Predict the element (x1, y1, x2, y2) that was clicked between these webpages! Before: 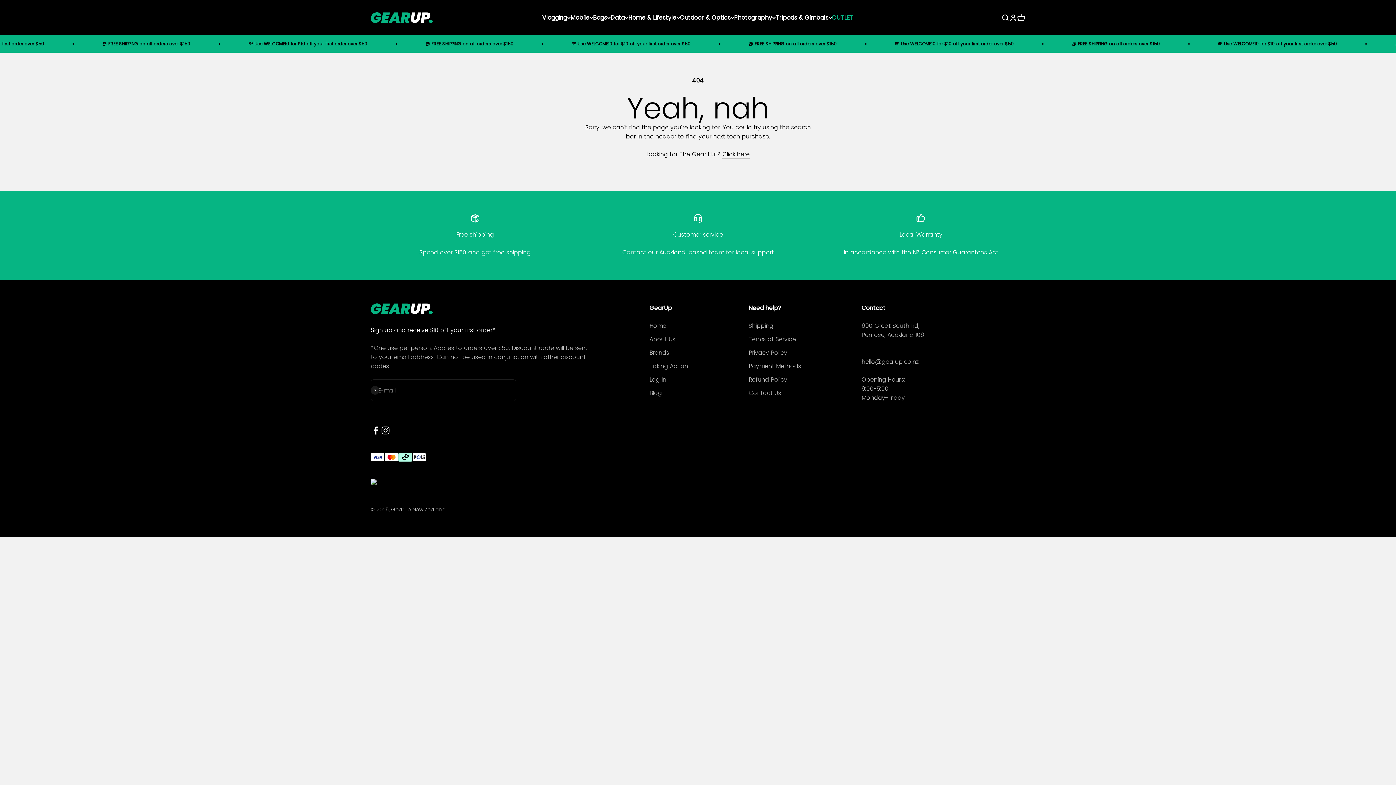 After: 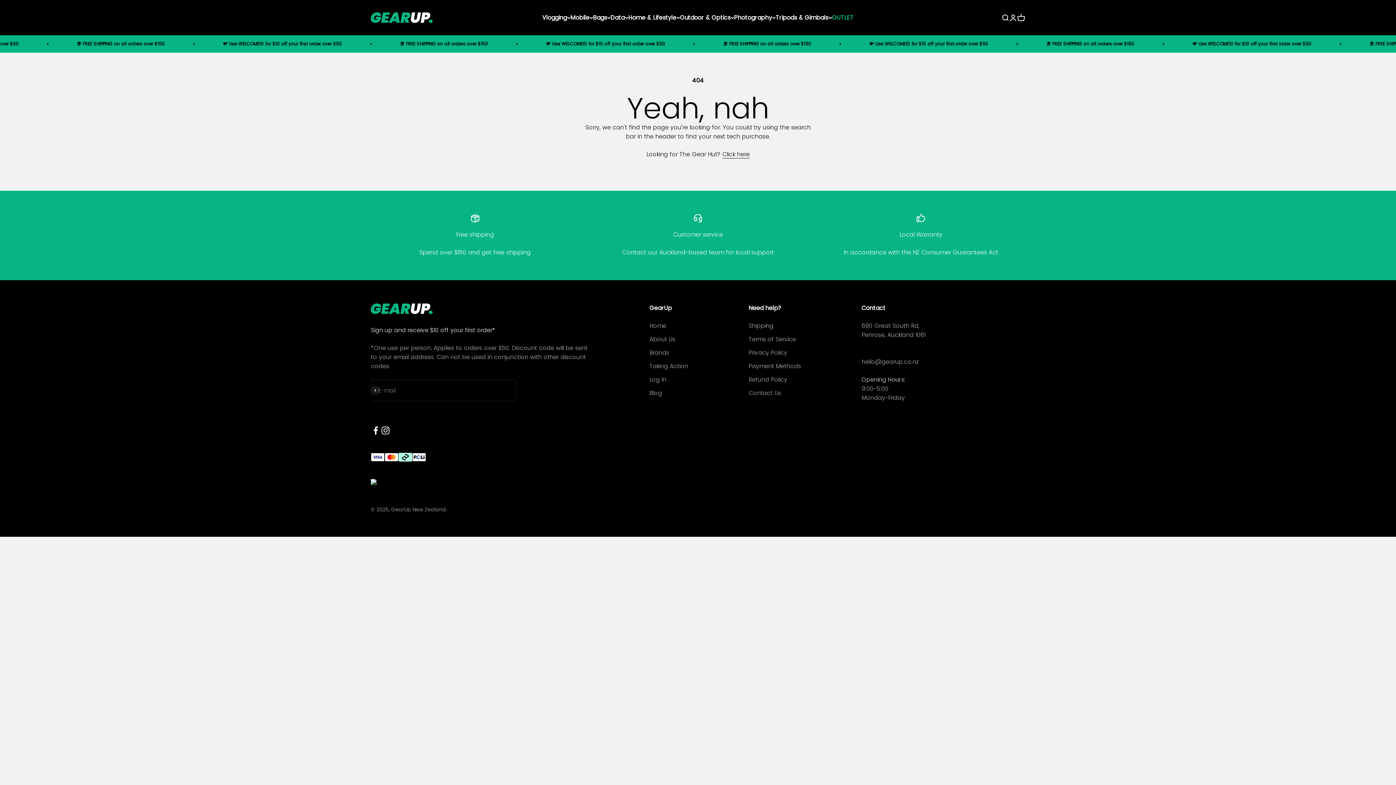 Action: bbox: (370, 479, 1025, 488)